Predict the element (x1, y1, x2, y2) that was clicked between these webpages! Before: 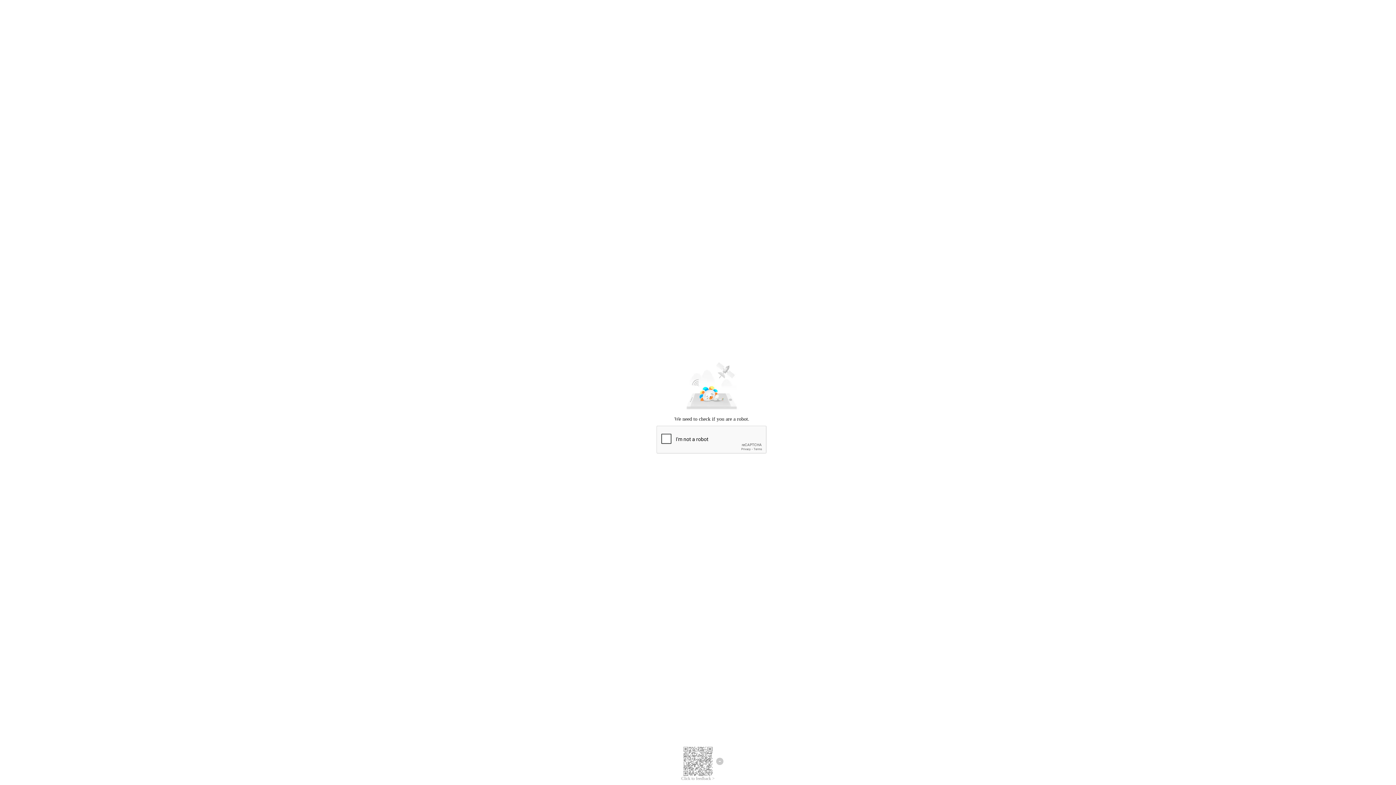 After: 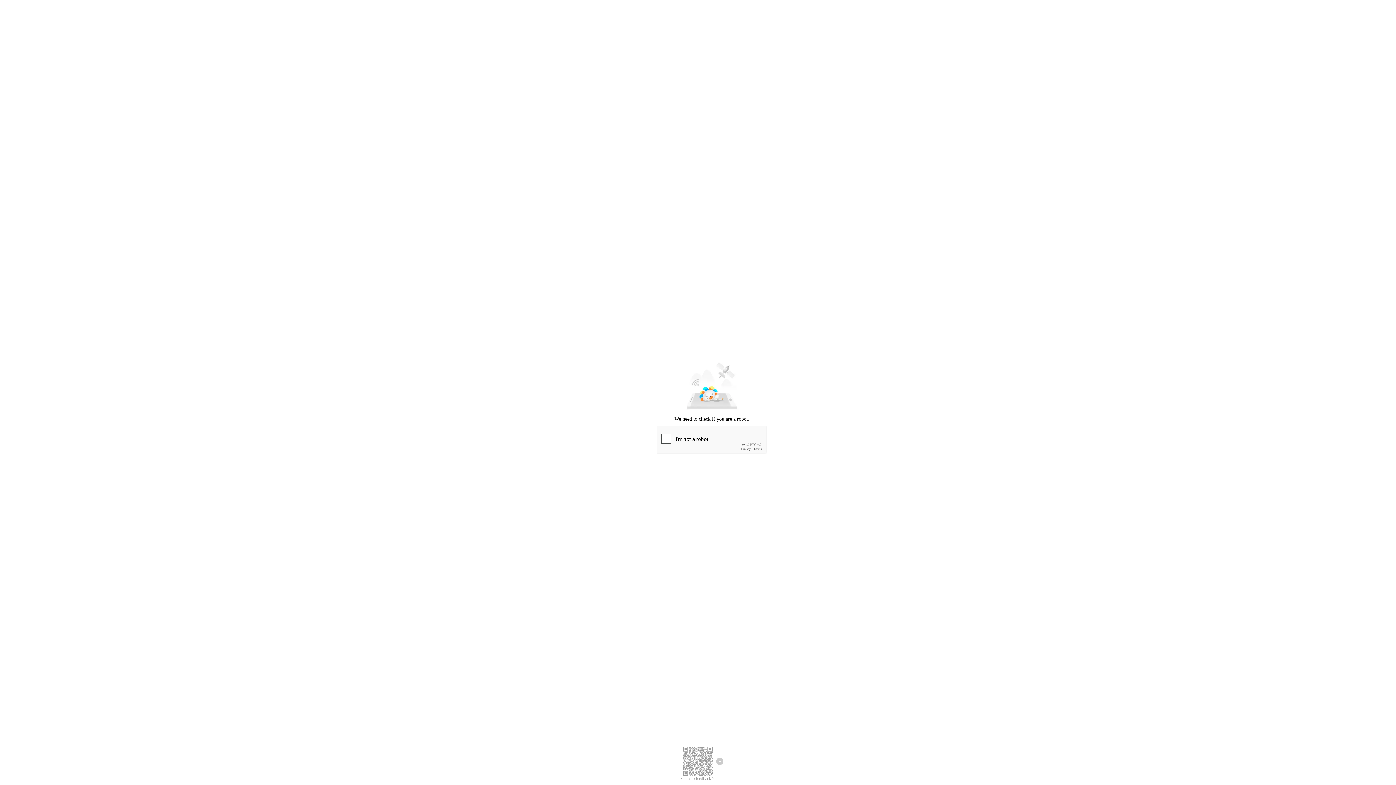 Action: label: Click to feedback > bbox: (681, 776, 714, 781)